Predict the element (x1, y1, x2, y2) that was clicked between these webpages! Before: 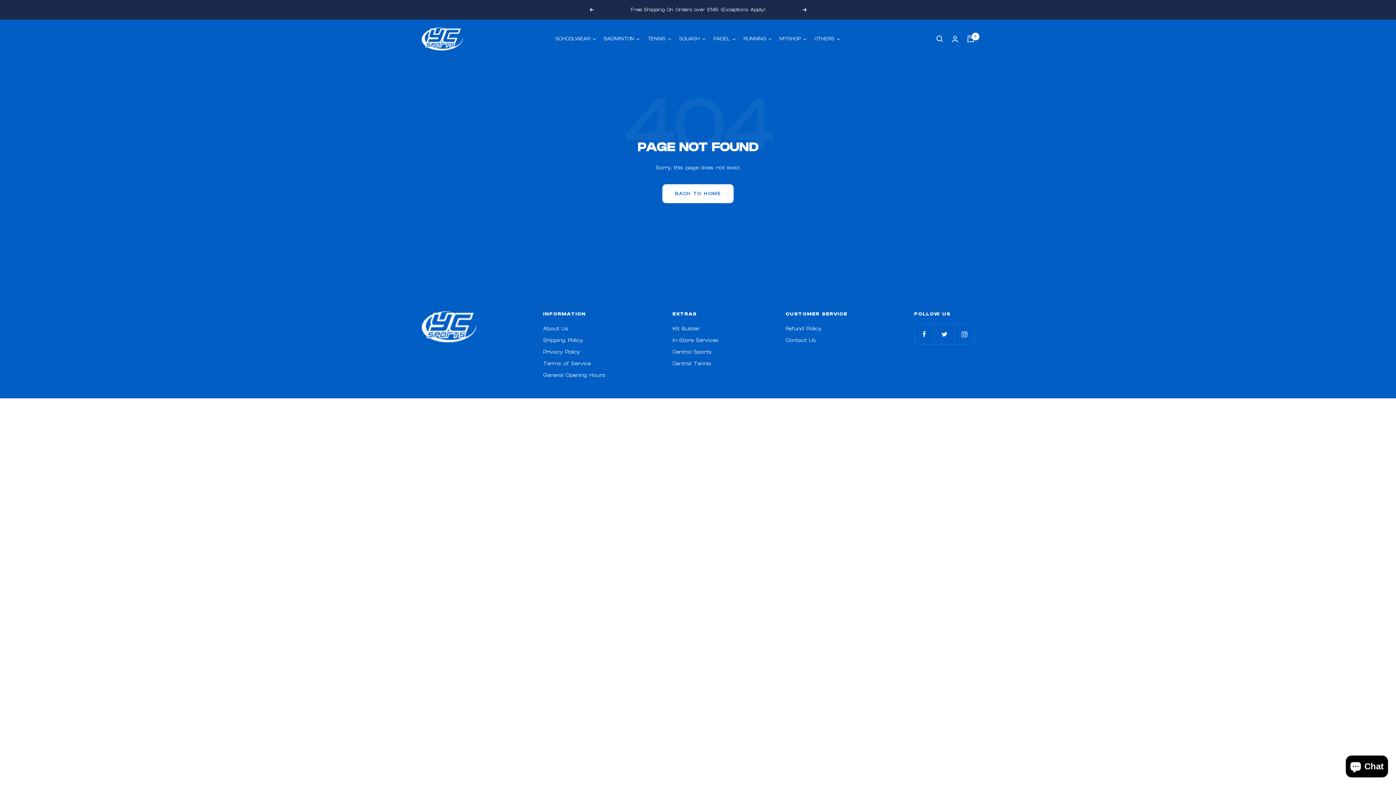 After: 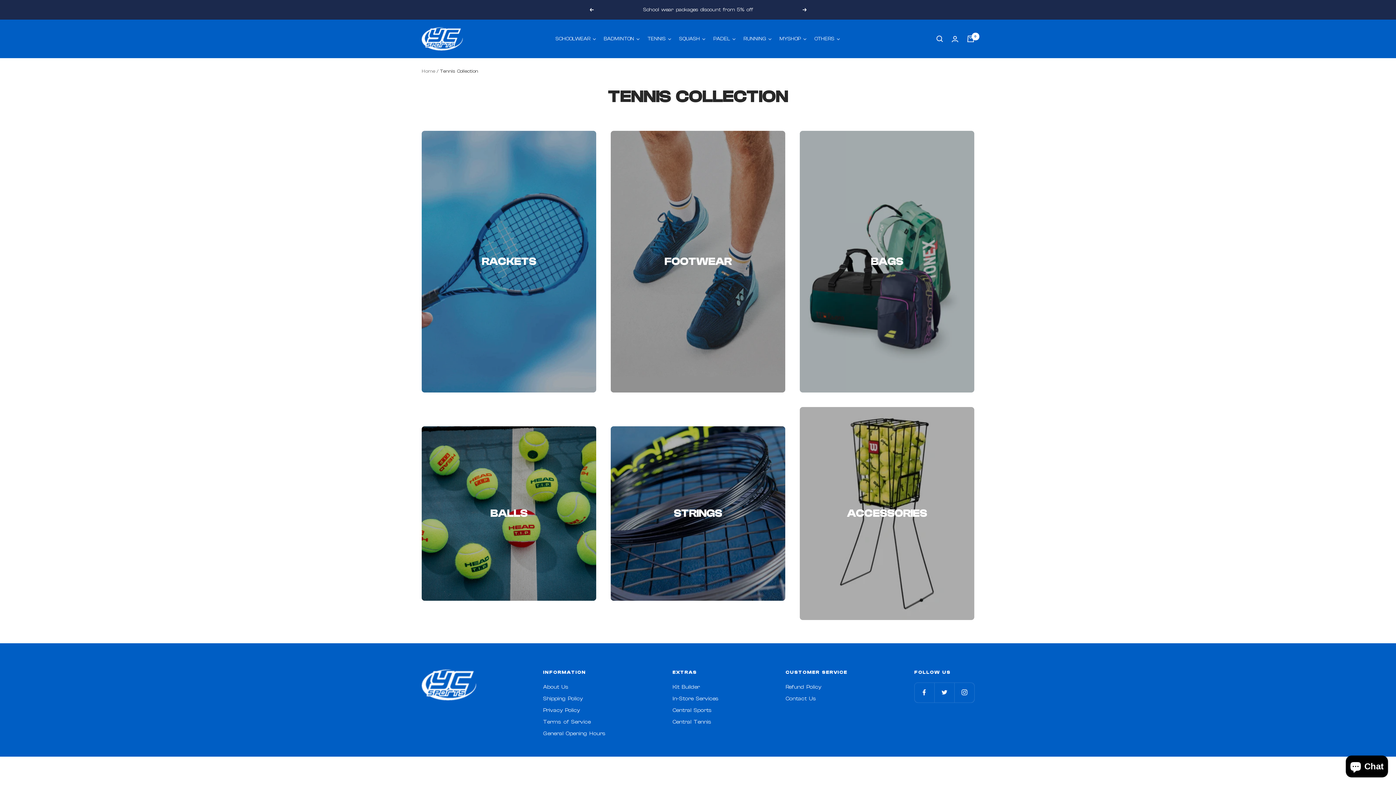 Action: bbox: (644, 29, 675, 48) label: TENNIS